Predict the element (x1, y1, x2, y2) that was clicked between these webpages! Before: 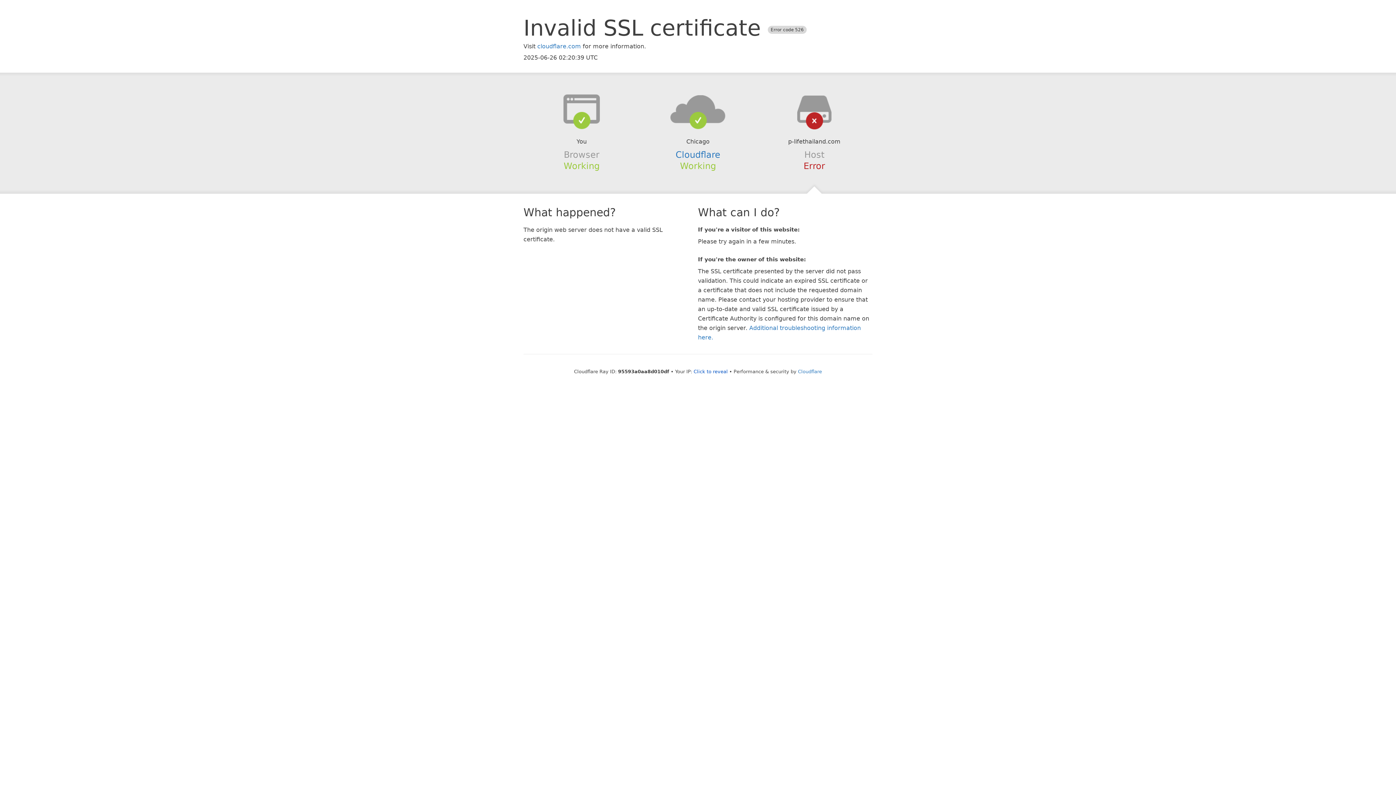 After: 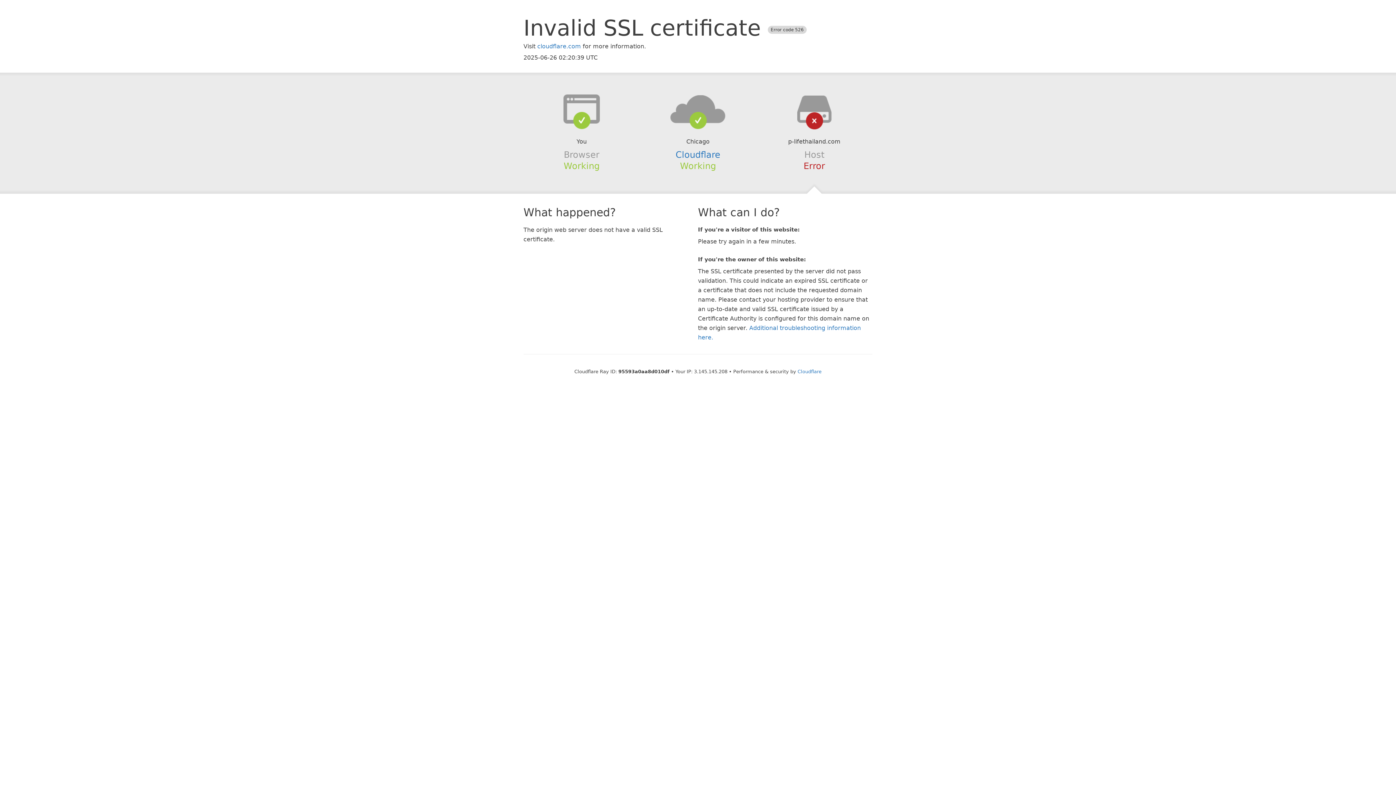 Action: label: Click to reveal bbox: (693, 368, 728, 374)